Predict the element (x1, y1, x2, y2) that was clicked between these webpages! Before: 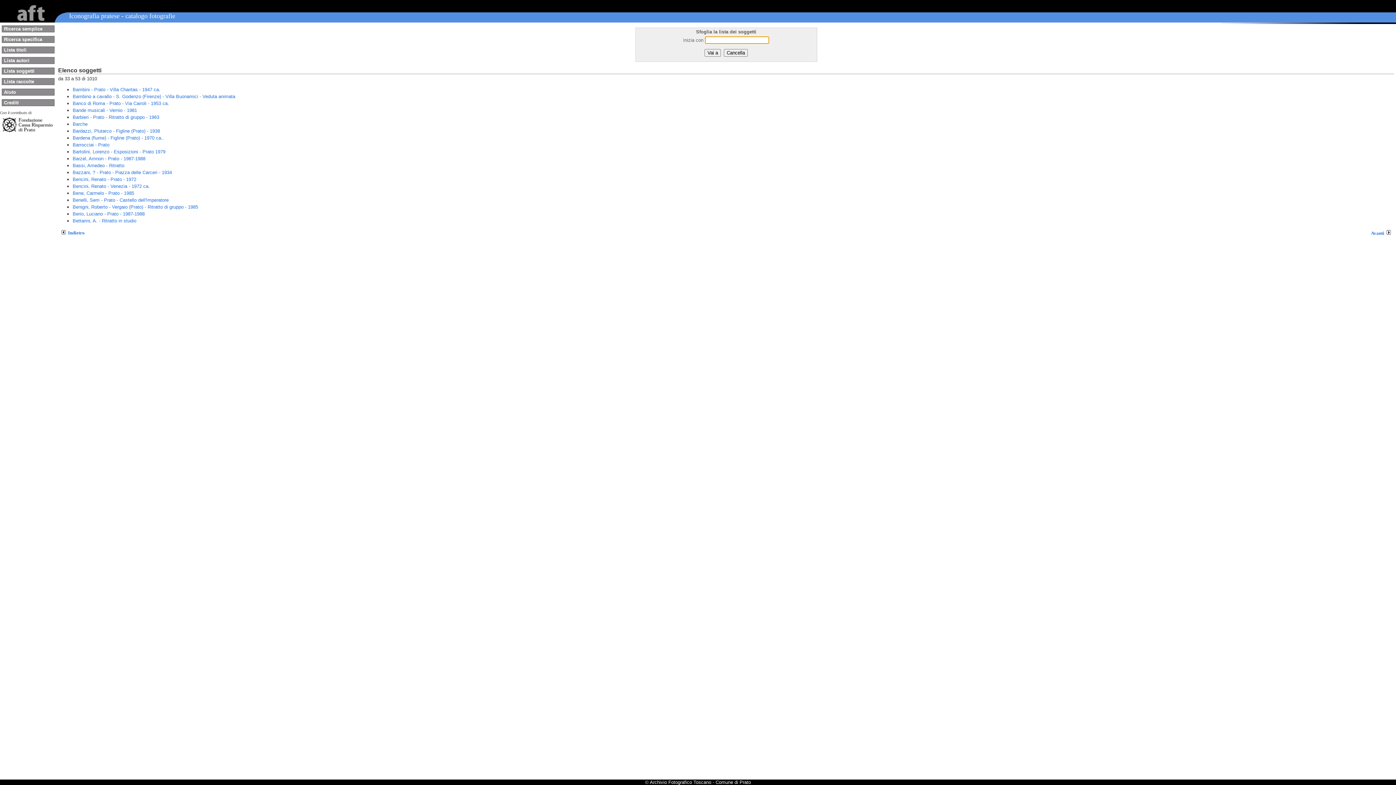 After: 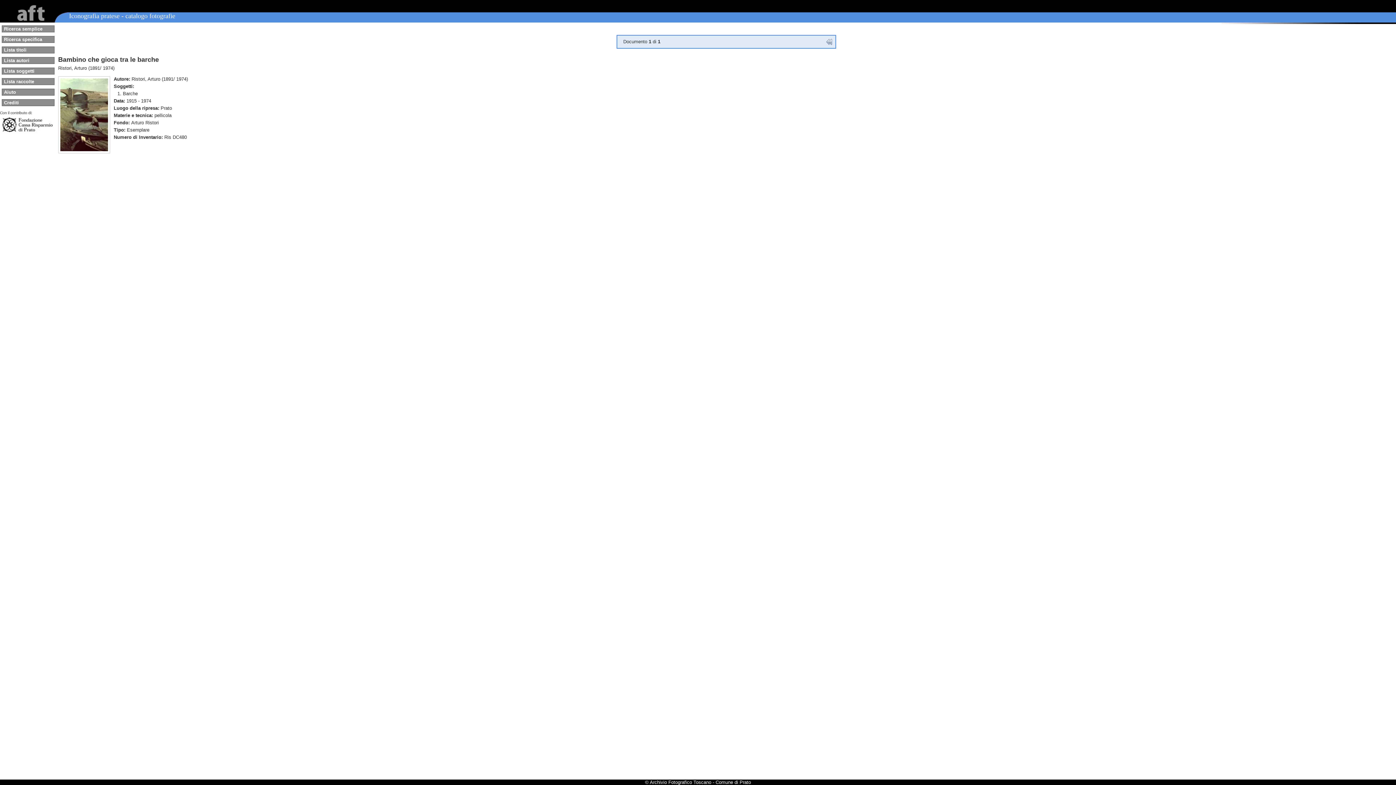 Action: bbox: (72, 121, 87, 126) label: Barche